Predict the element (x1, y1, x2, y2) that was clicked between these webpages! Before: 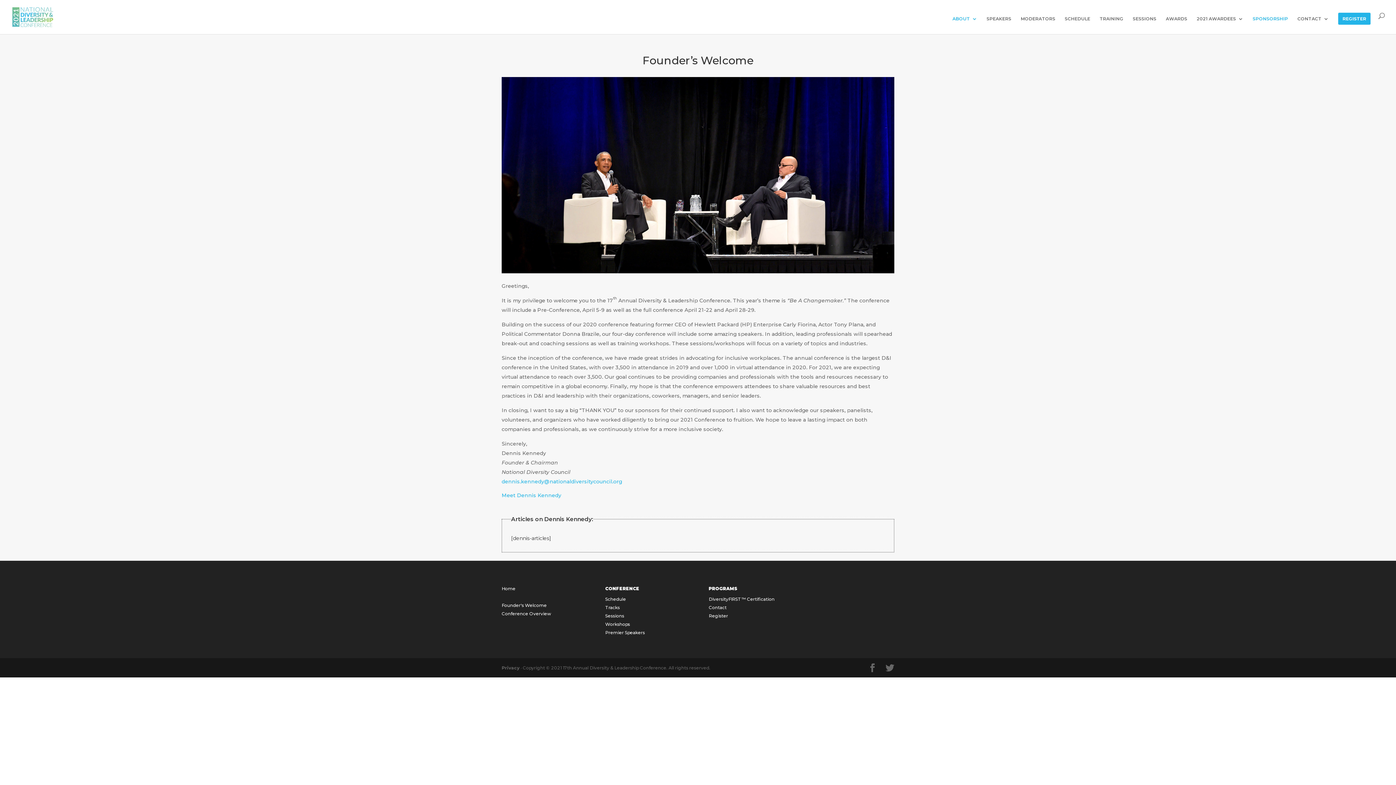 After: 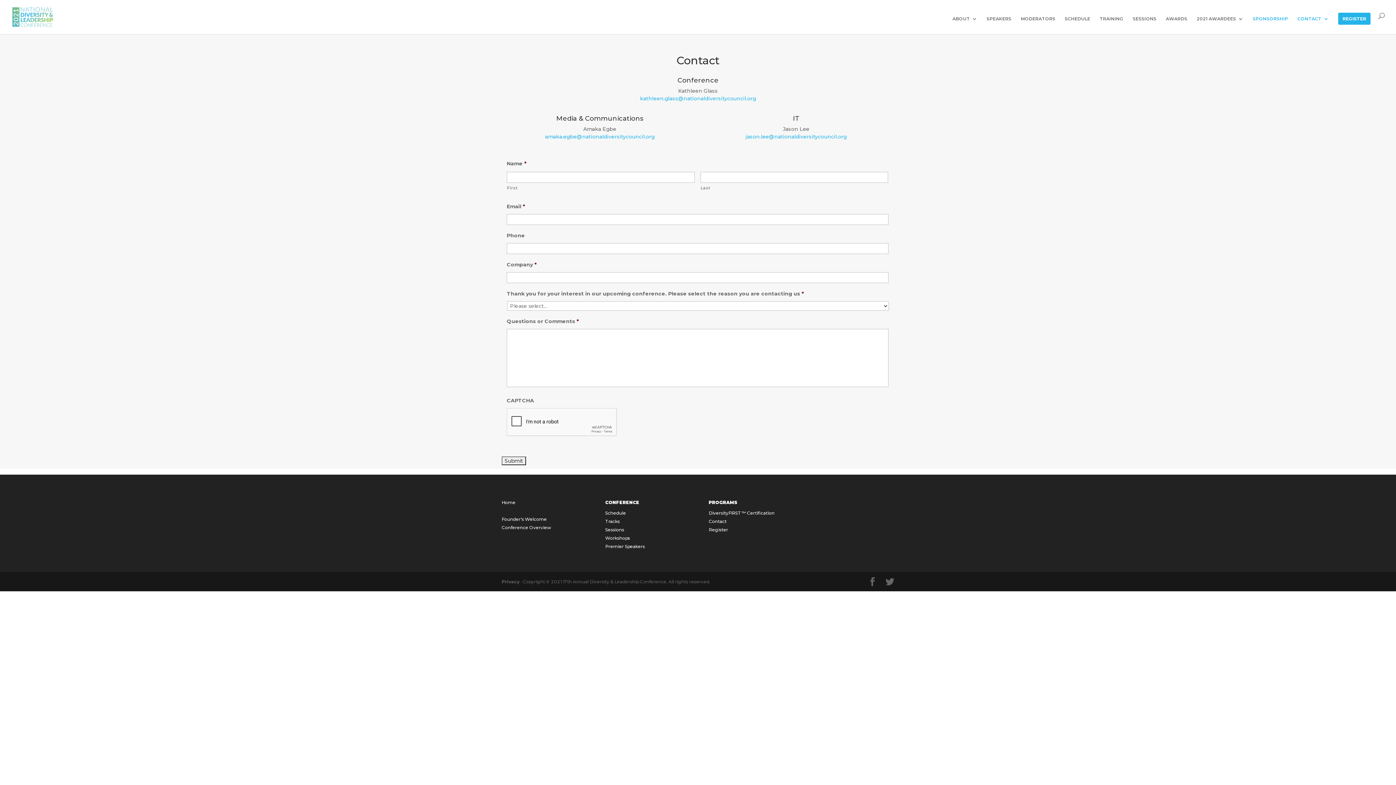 Action: bbox: (1297, 16, 1329, 34) label: CONTACT